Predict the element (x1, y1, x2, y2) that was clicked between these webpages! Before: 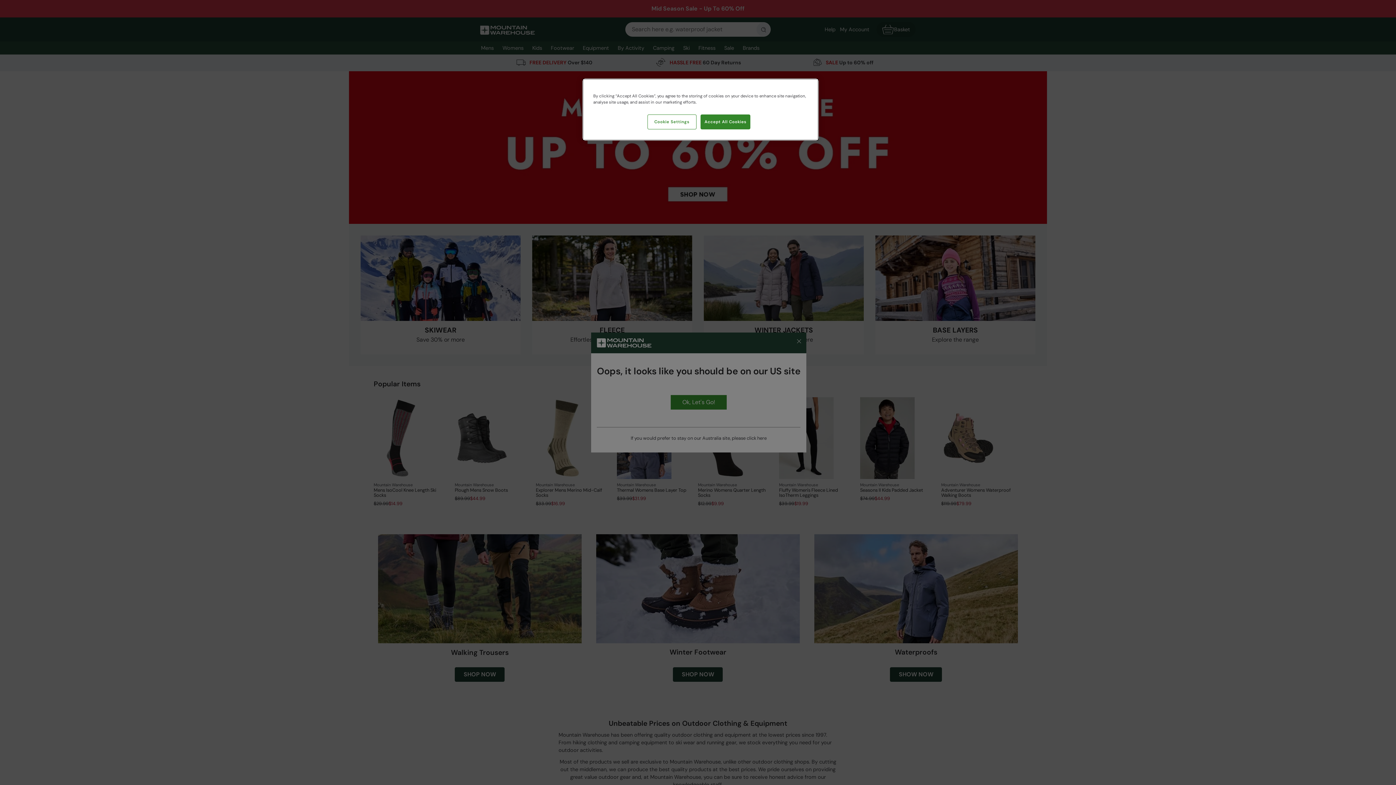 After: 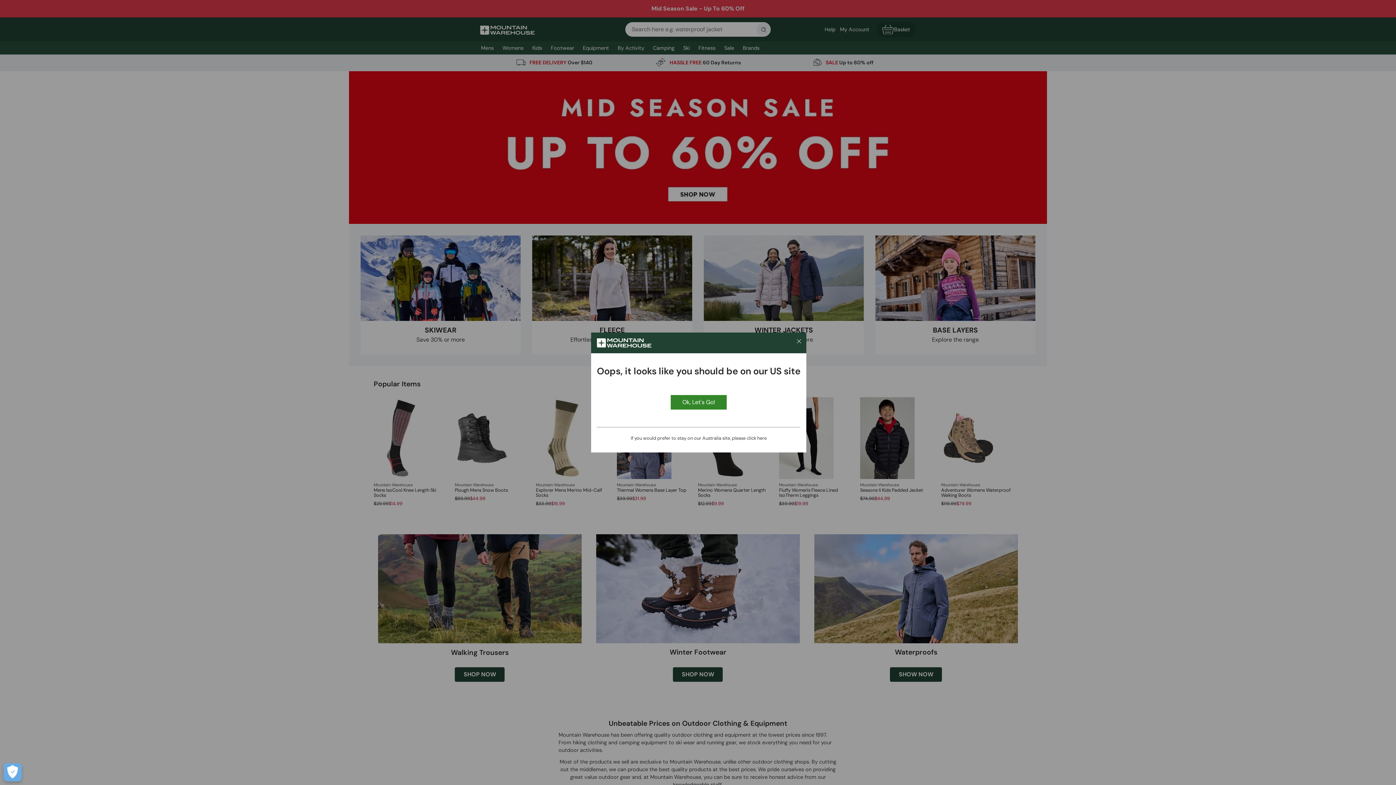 Action: bbox: (700, 114, 750, 129) label: Accept All Cookies